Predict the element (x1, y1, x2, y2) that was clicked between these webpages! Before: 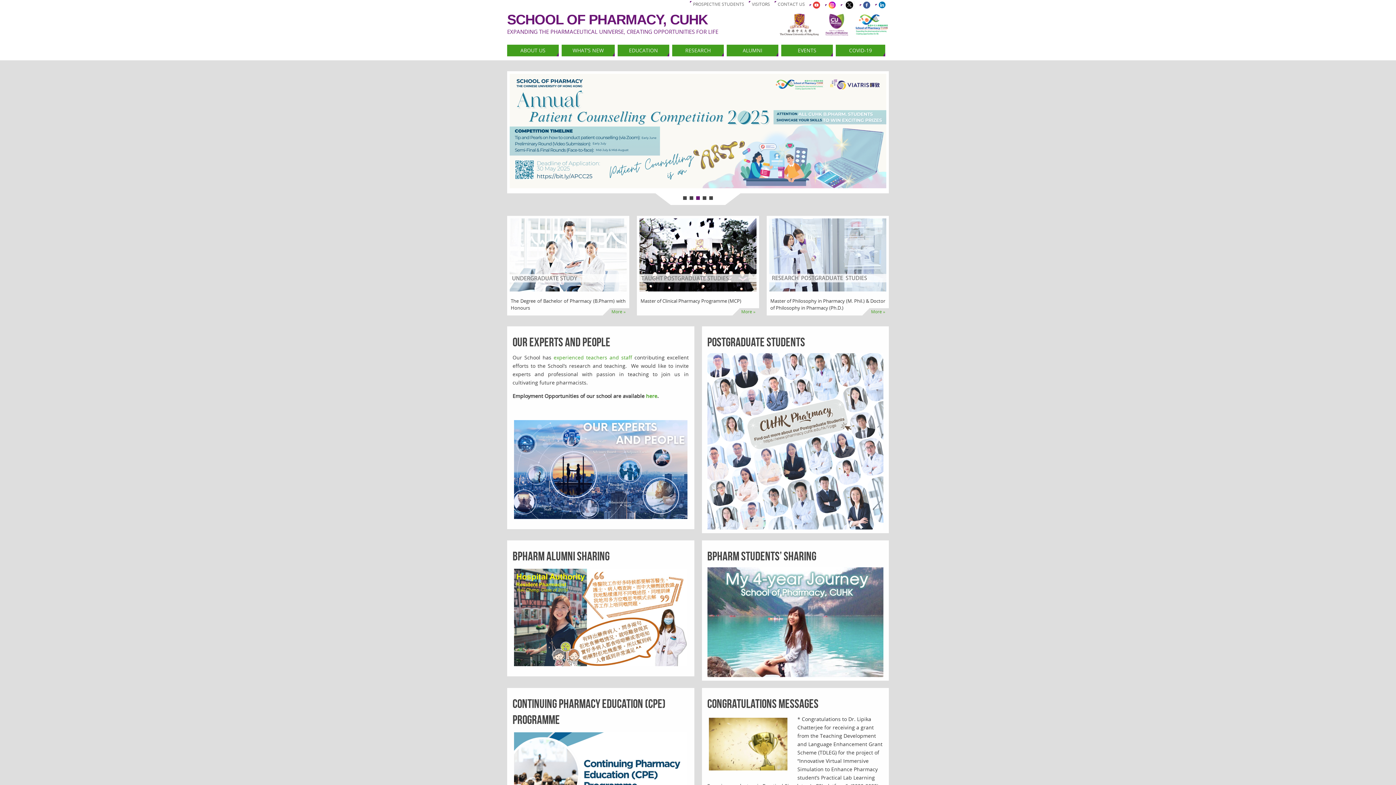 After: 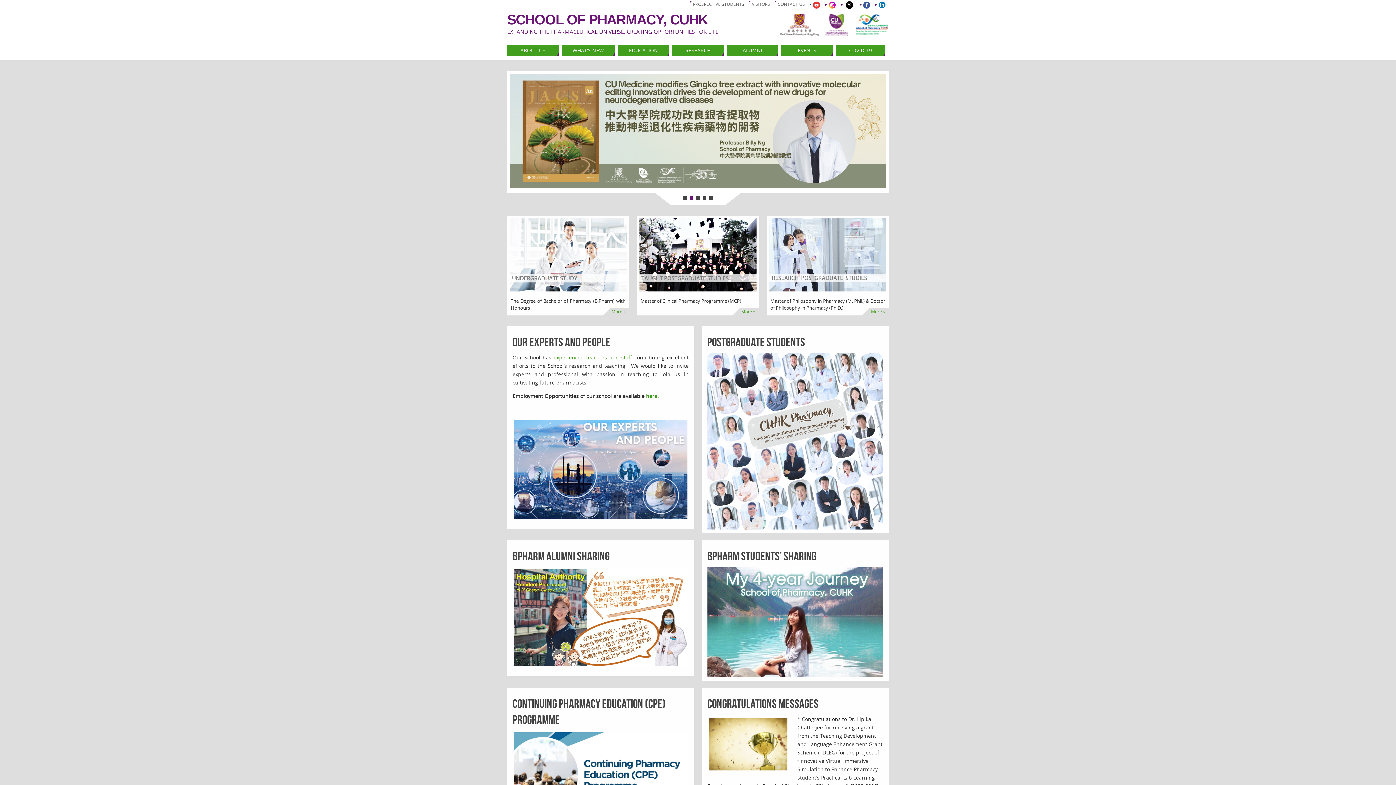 Action: bbox: (809, 0, 822, 12)